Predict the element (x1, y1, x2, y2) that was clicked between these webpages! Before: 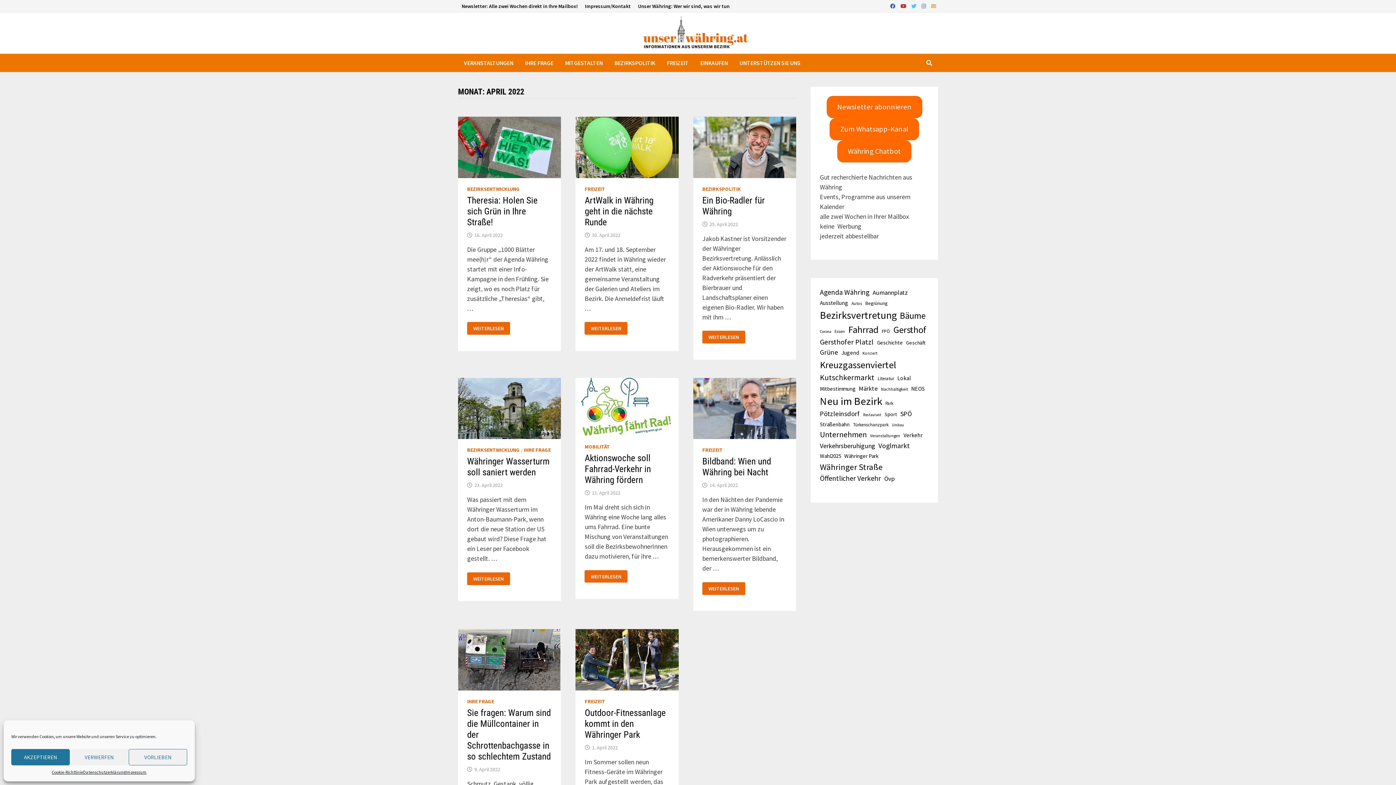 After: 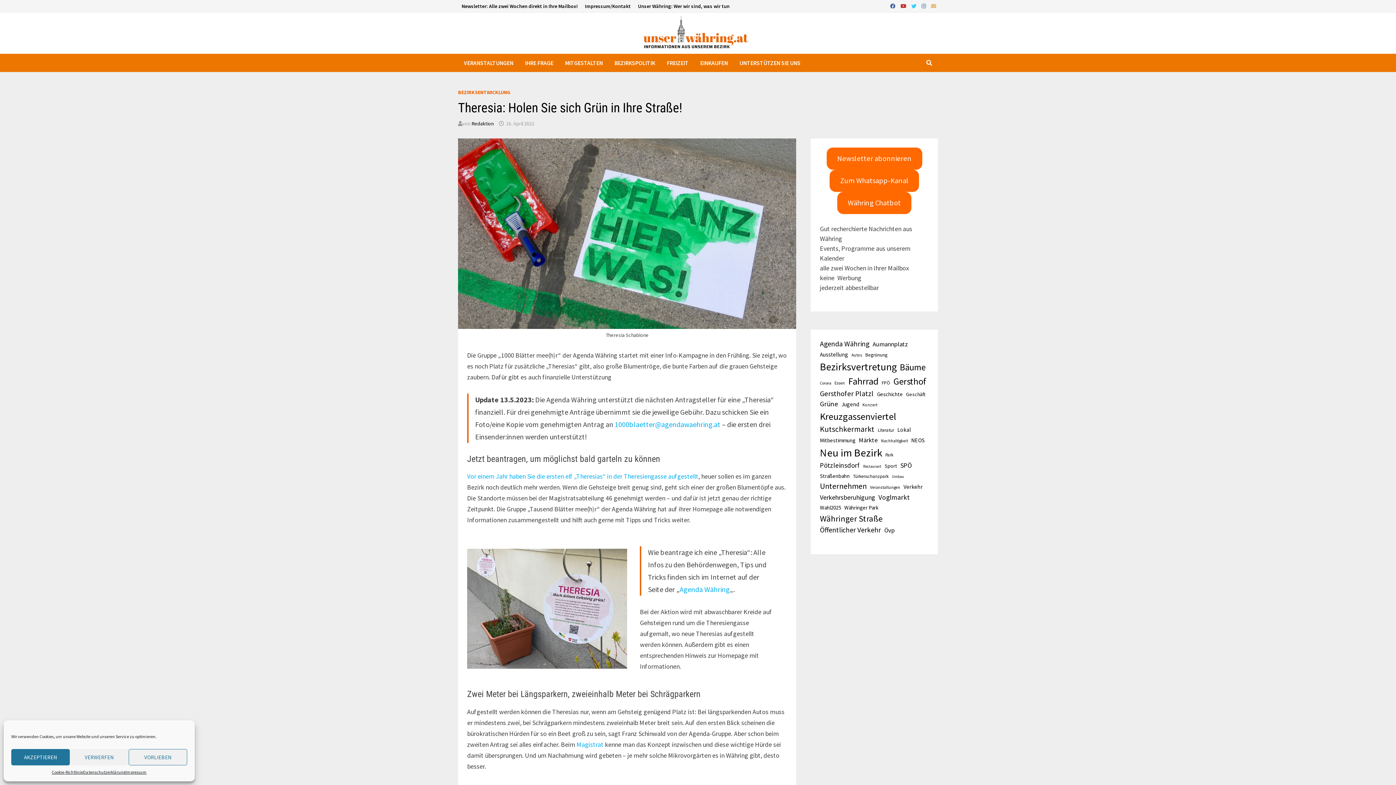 Action: label: THERESIA: HOLEN SIE SICH GRÜN IN IHRE STRASSE!
WEITERLESEN bbox: (467, 322, 510, 334)